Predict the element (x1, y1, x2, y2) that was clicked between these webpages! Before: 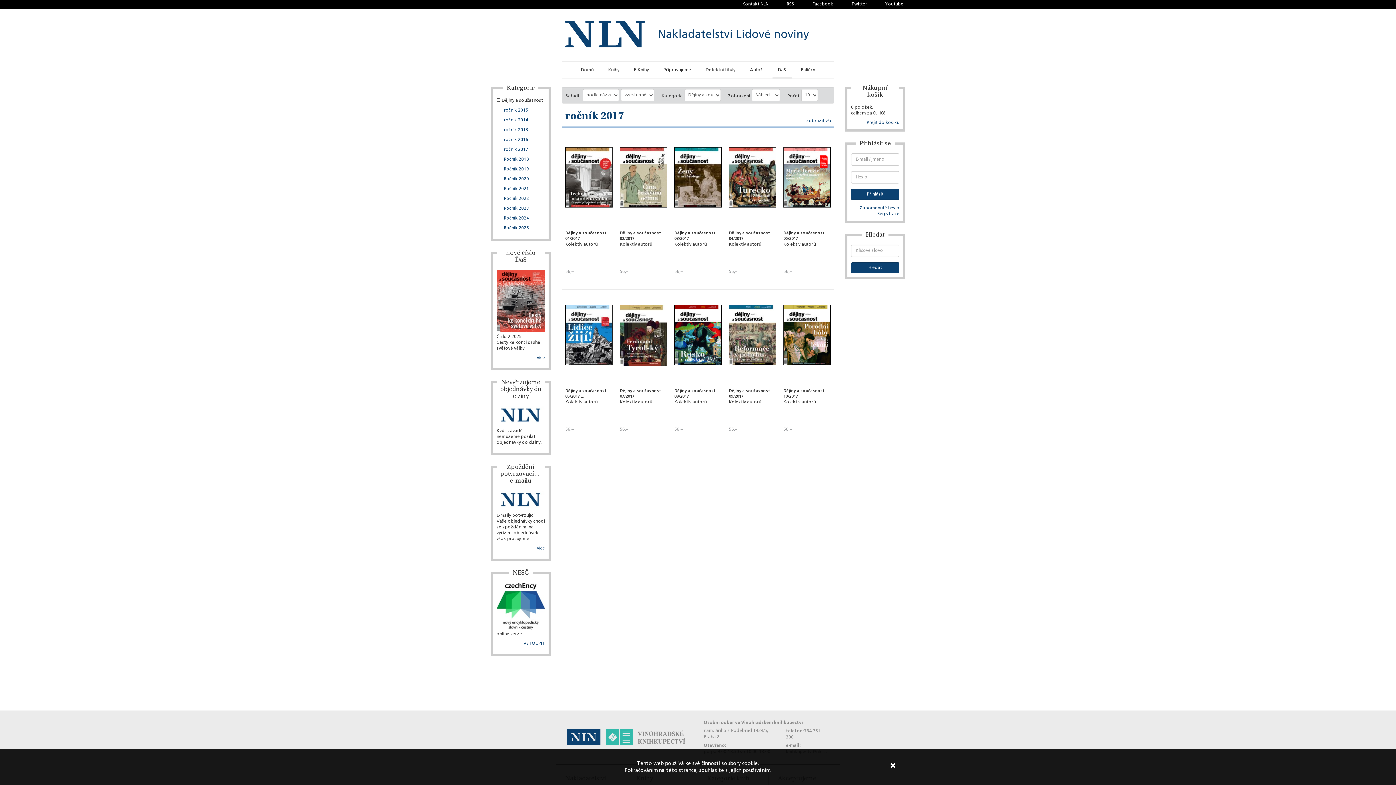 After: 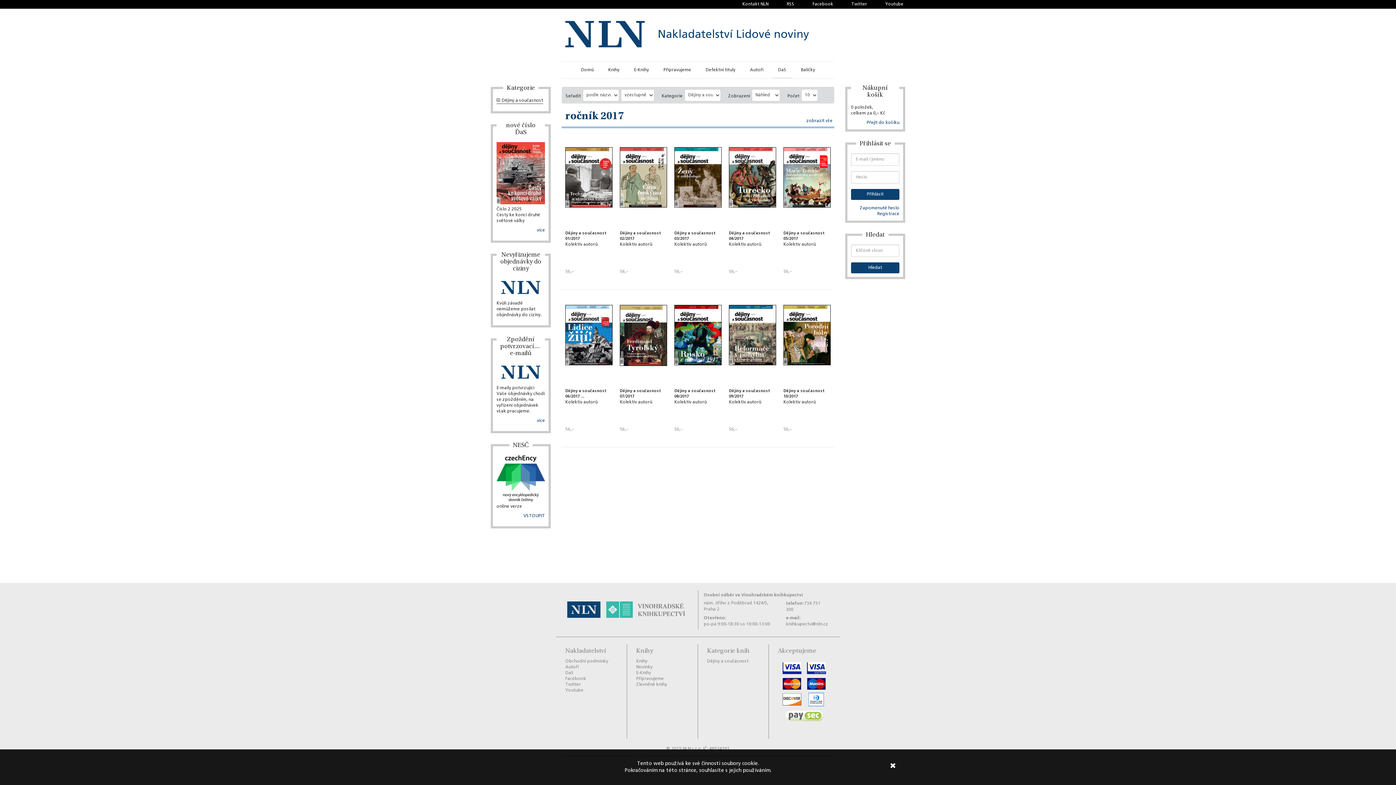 Action: label: Dějiny a současnost bbox: (496, 97, 543, 104)